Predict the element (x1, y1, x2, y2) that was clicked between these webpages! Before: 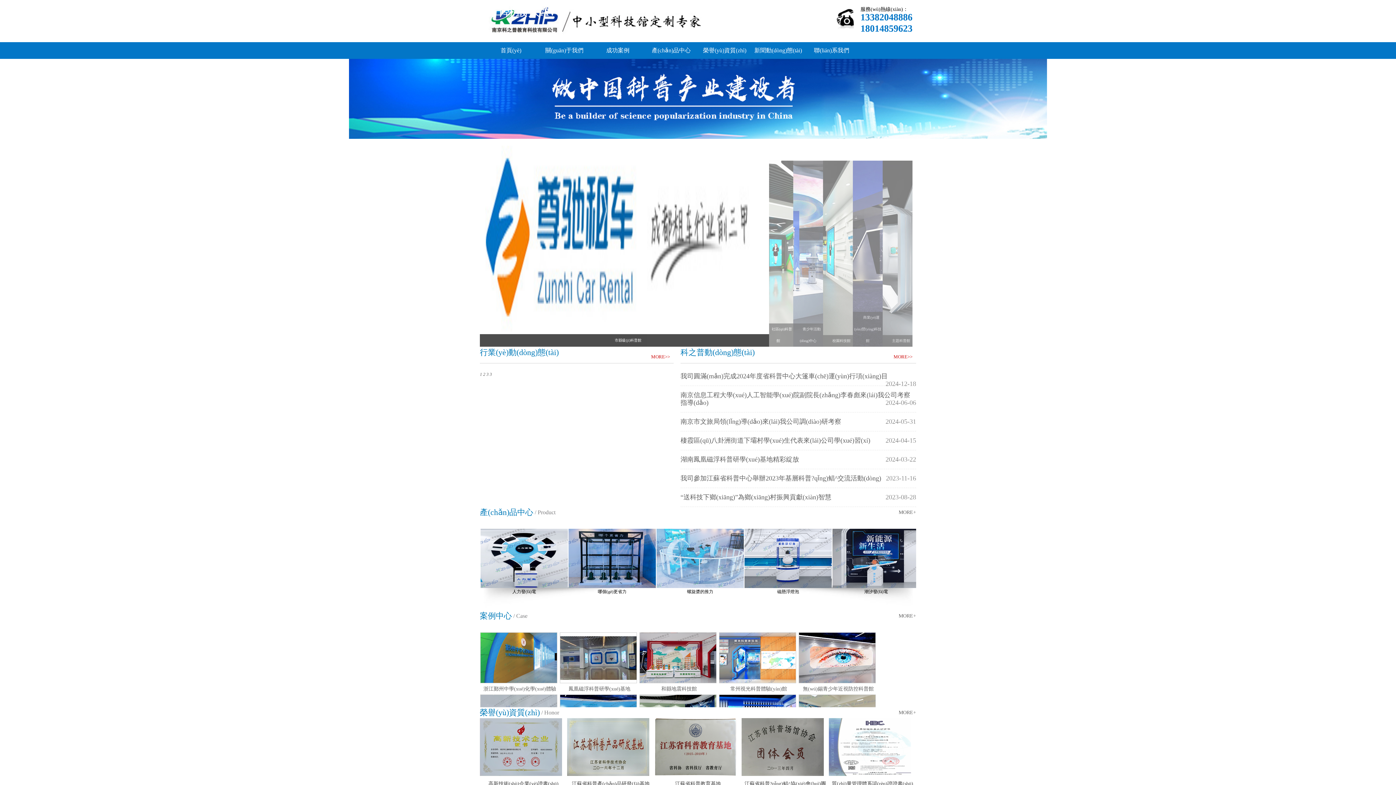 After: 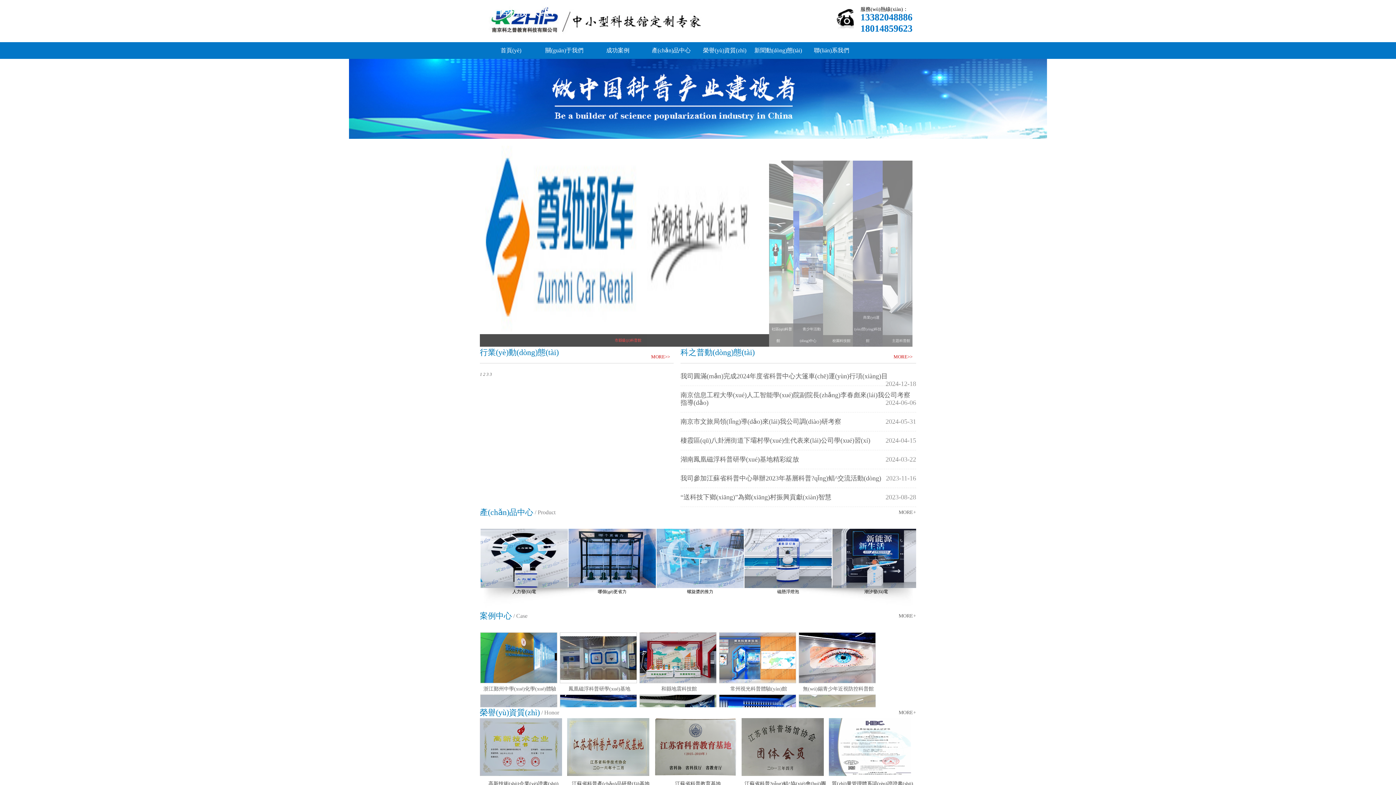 Action: bbox: (480, 334, 769, 346) label: 市縣級(jí)科普館